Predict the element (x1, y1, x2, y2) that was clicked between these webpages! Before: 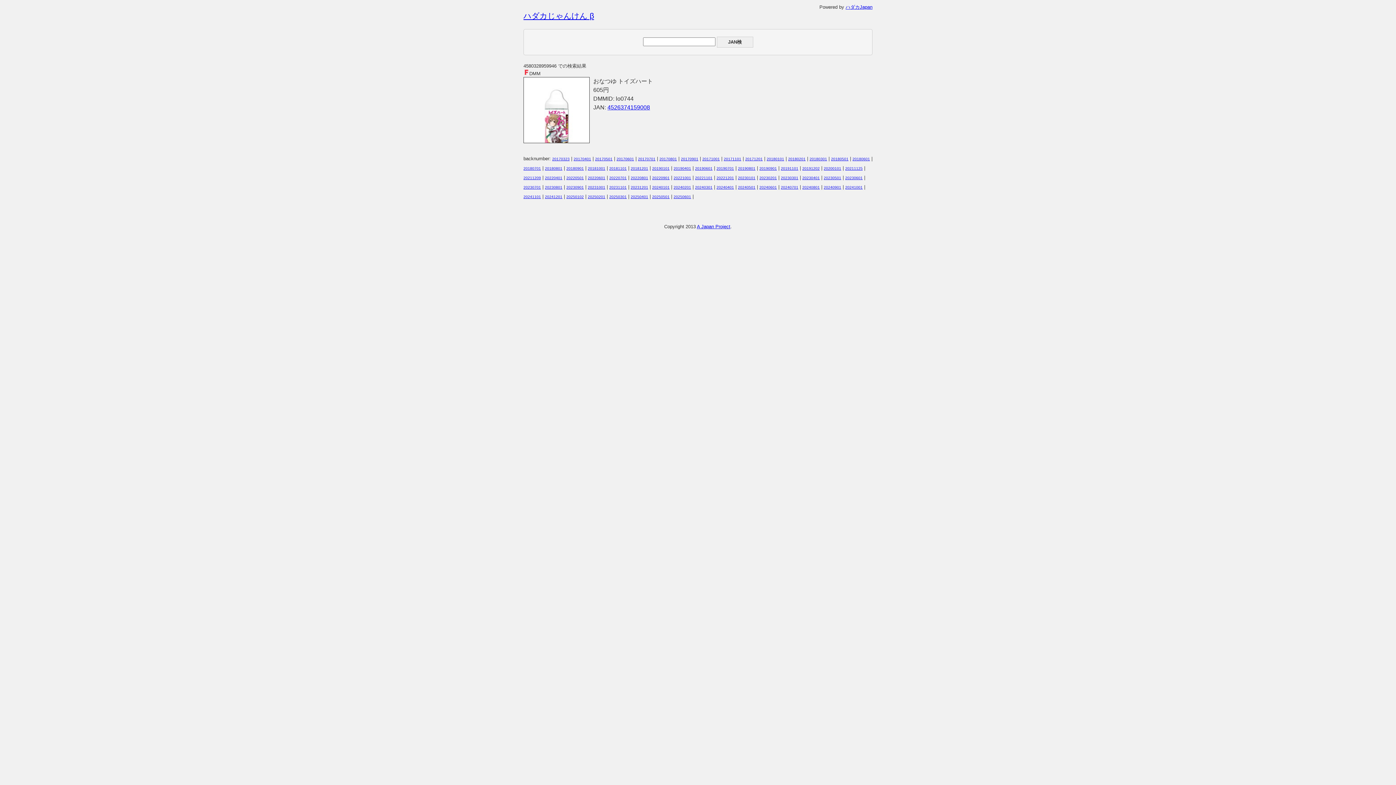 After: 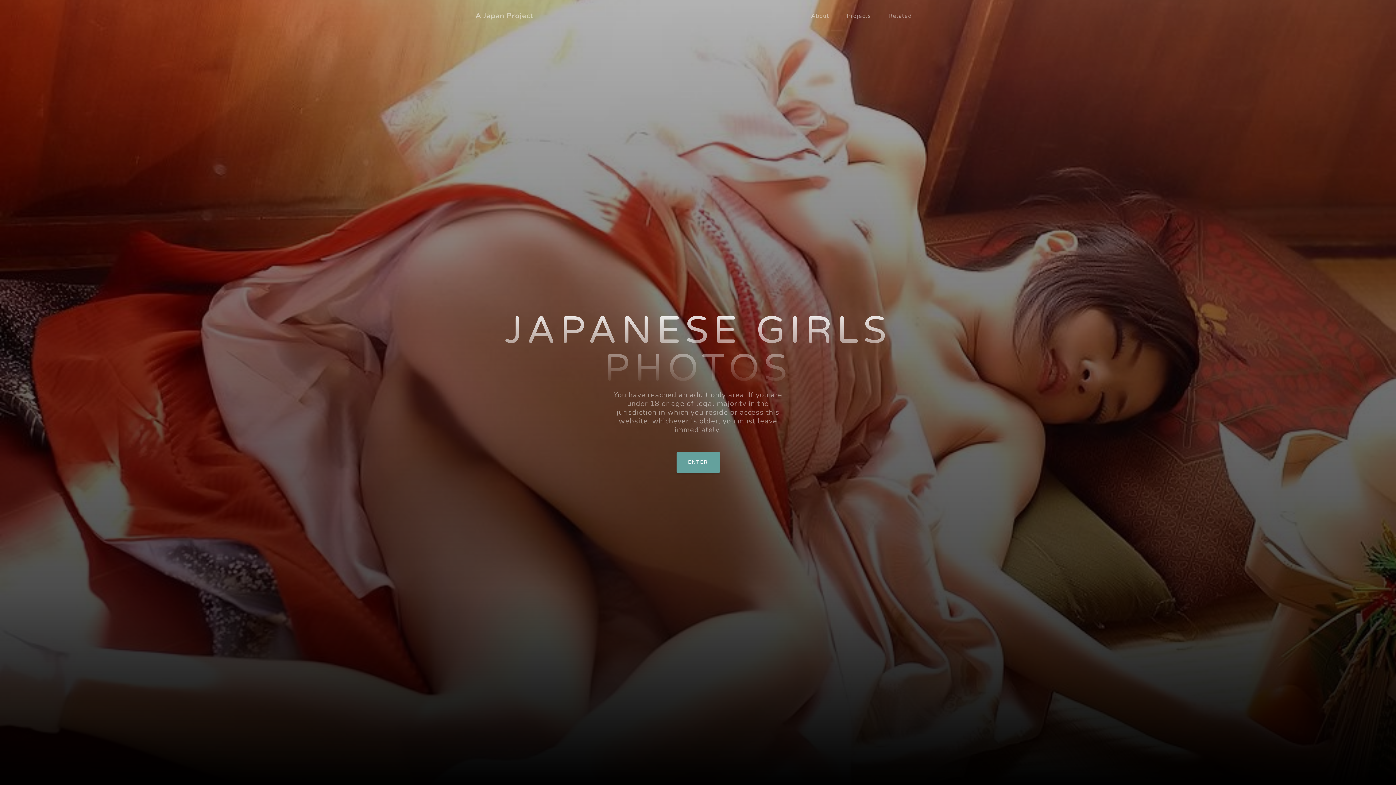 Action: bbox: (697, 224, 730, 229) label: A Japan Project